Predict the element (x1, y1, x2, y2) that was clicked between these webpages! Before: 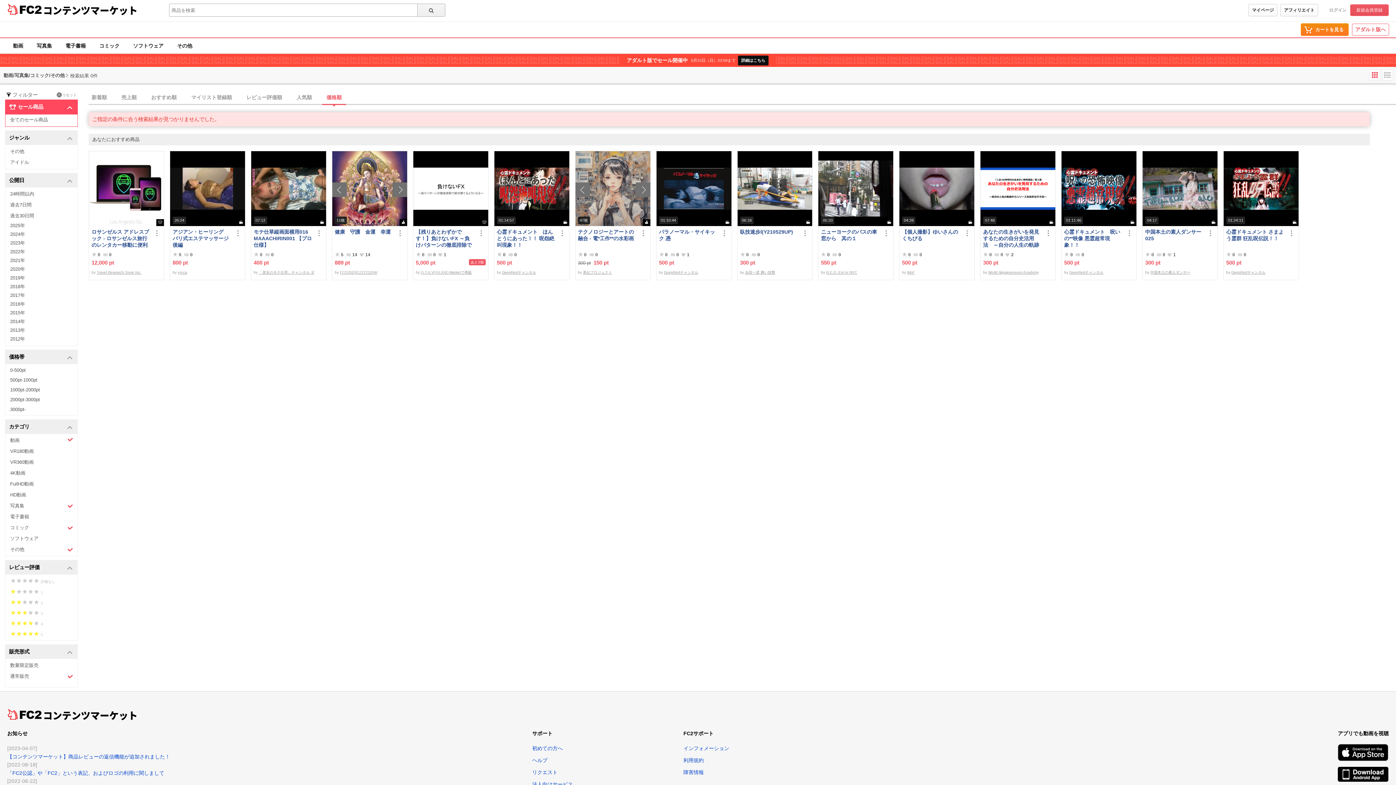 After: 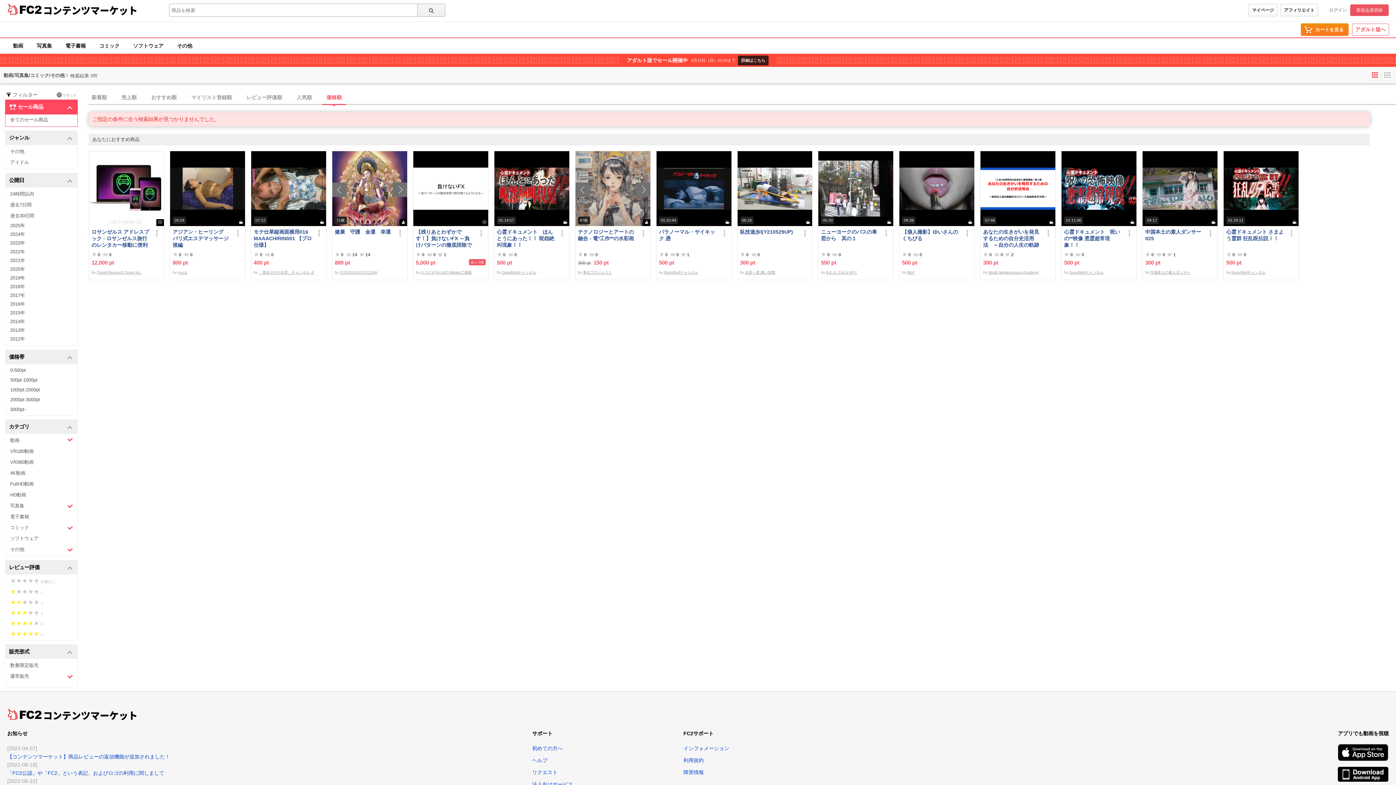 Action: label: 詳細はこちら bbox: (738, 55, 768, 65)